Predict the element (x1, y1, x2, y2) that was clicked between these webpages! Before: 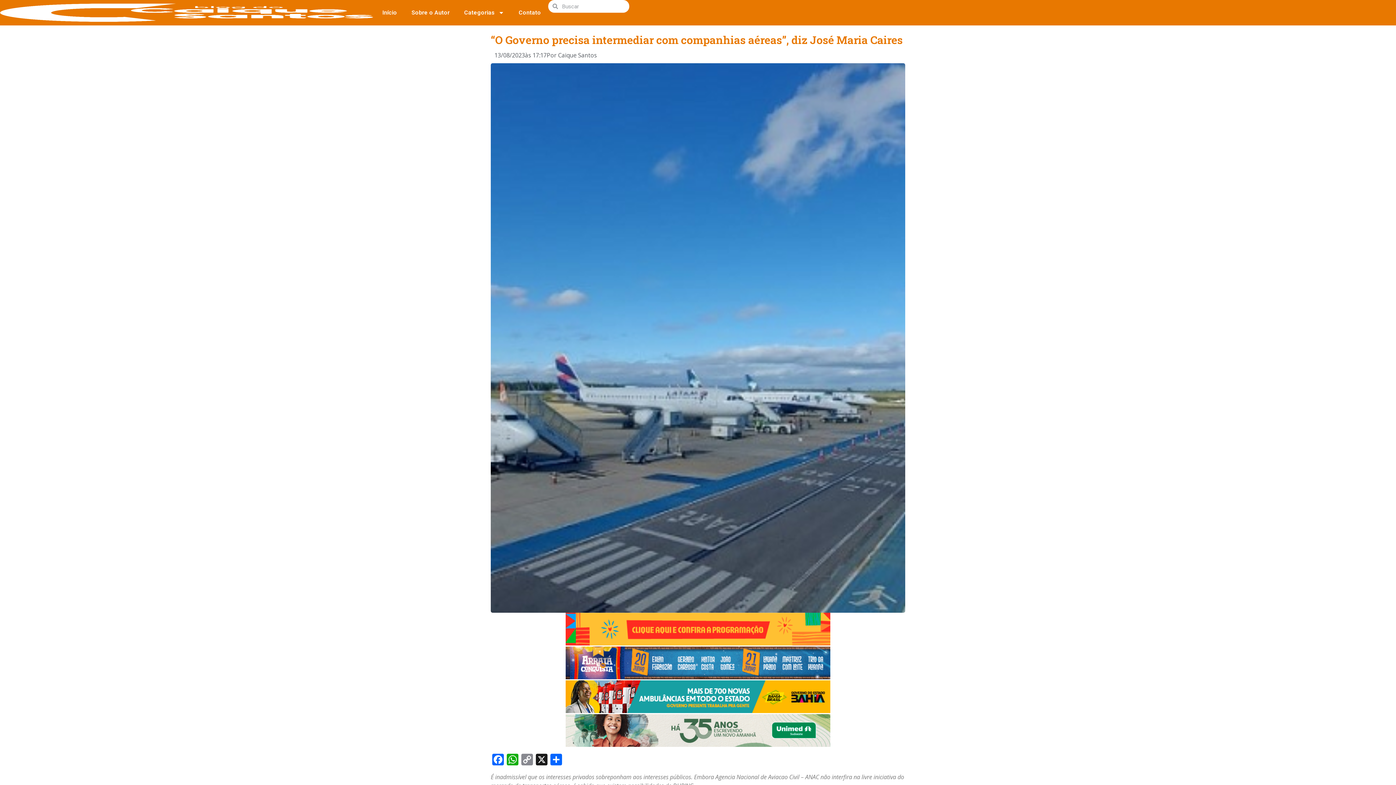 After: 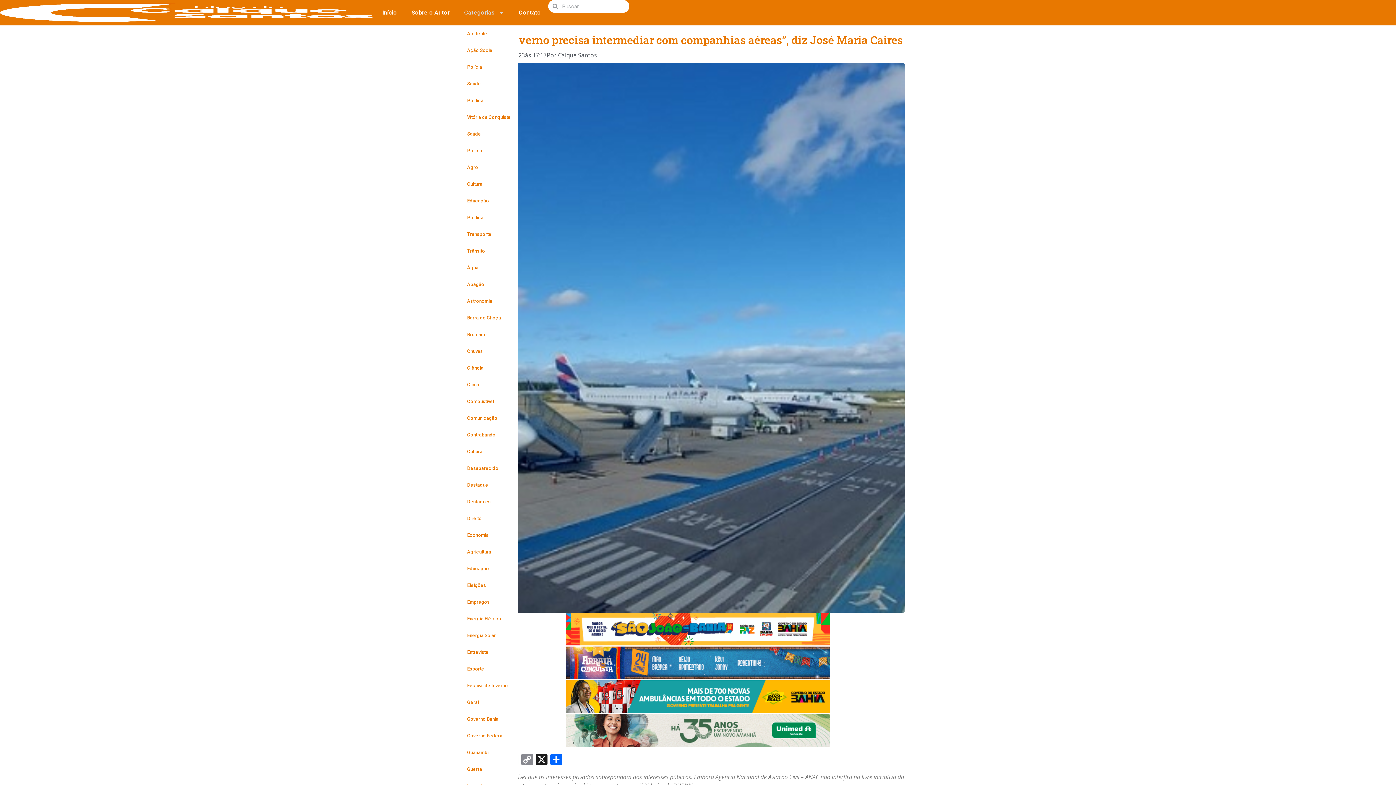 Action: bbox: (457, 0, 511, 25) label: Categorias